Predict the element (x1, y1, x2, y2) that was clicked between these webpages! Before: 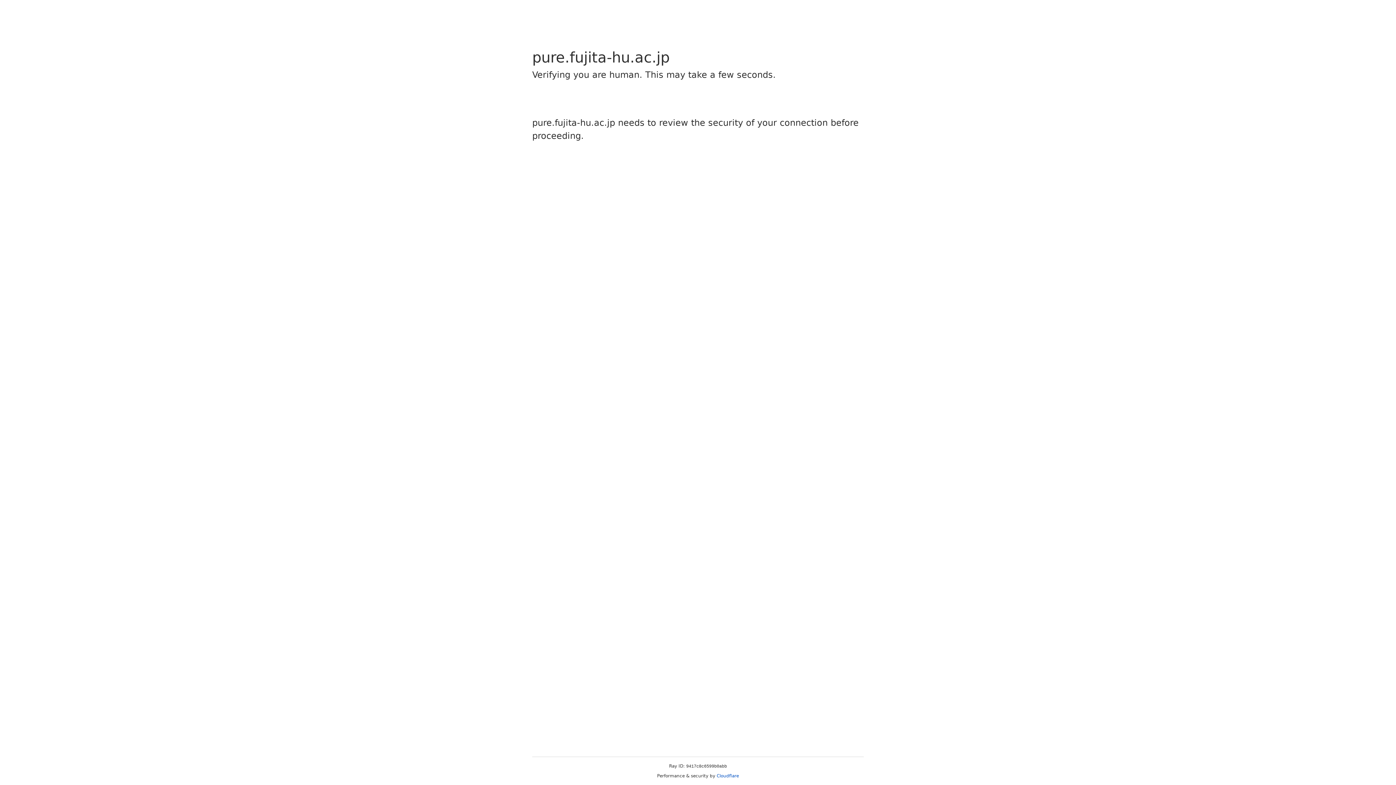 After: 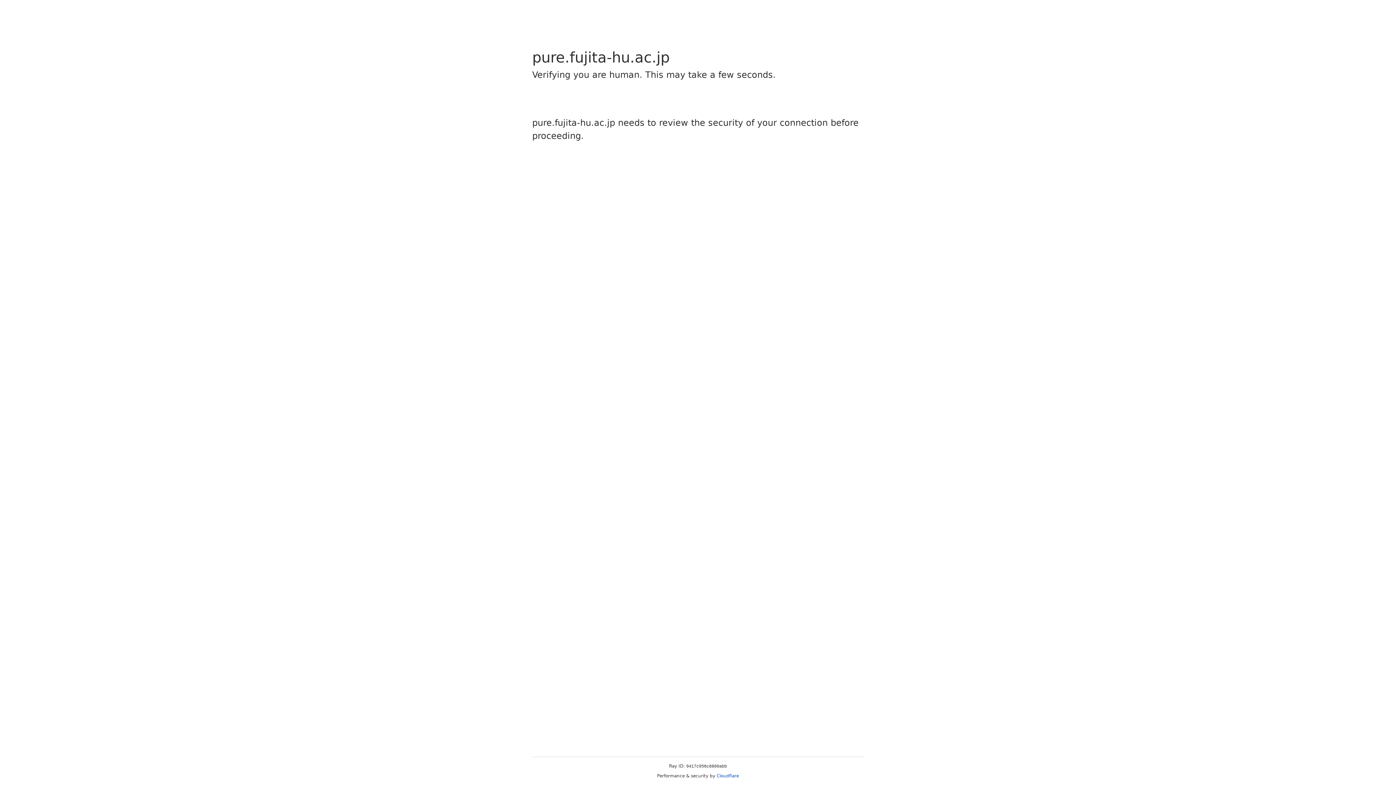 Action: bbox: (716, 773, 739, 778) label: Cloudflare